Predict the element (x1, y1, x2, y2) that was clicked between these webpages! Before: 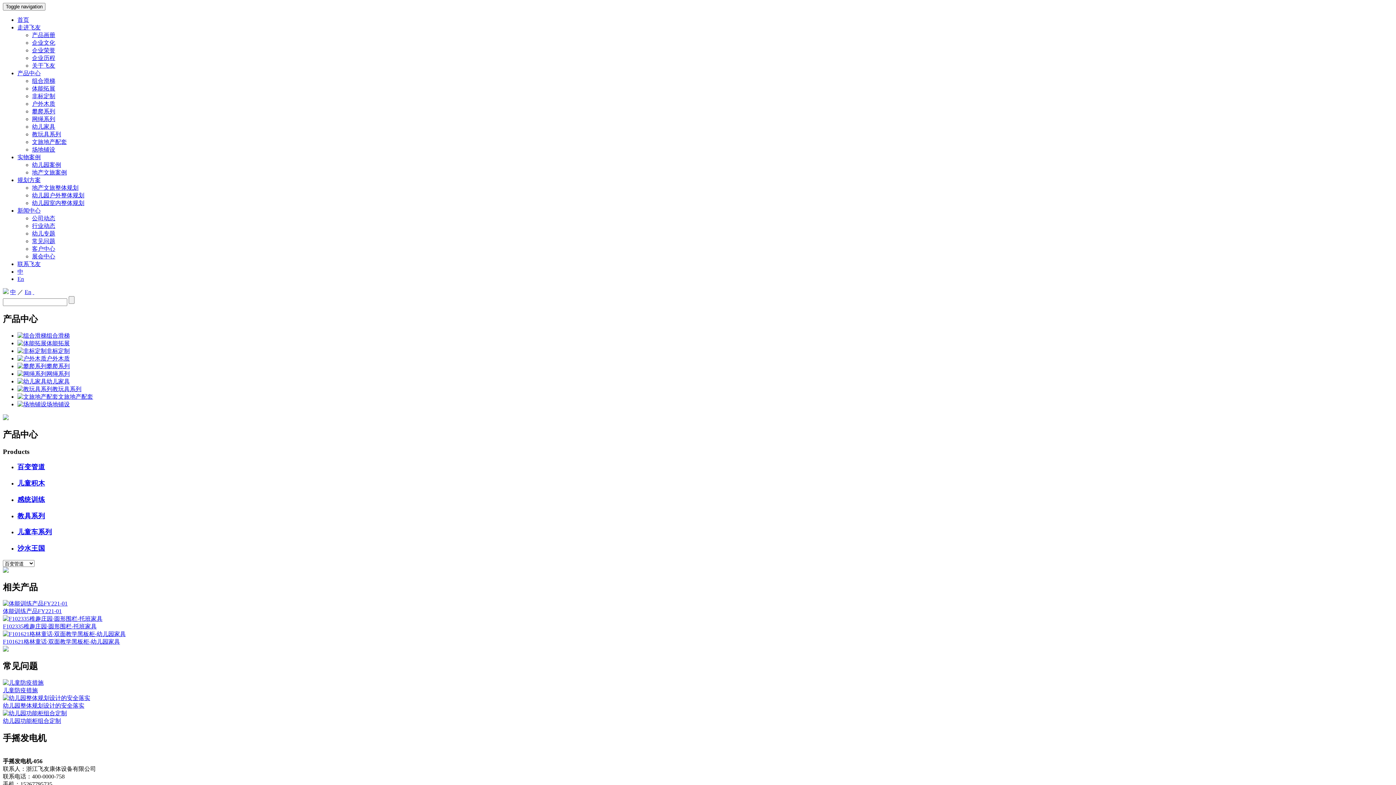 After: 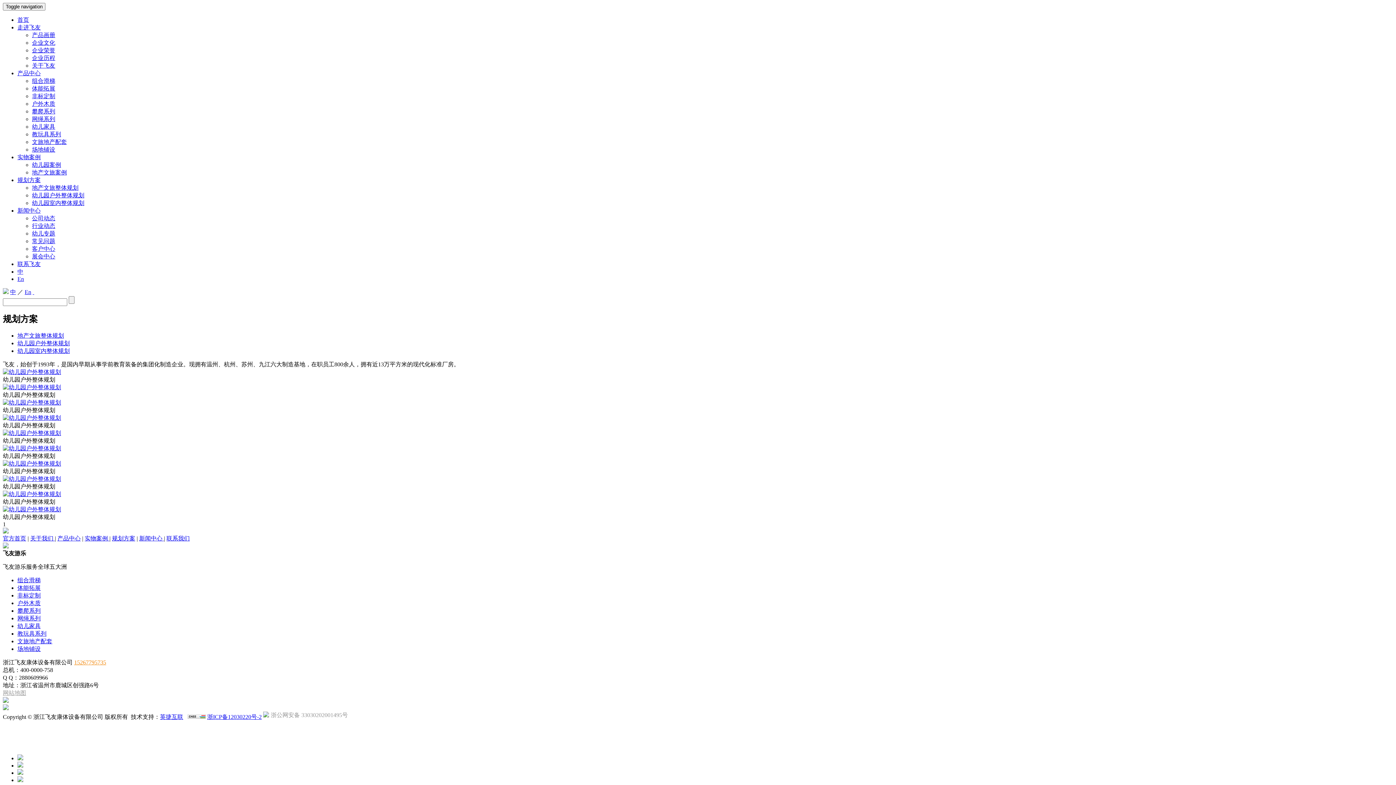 Action: bbox: (32, 192, 84, 198) label: 幼儿园户外整体规划